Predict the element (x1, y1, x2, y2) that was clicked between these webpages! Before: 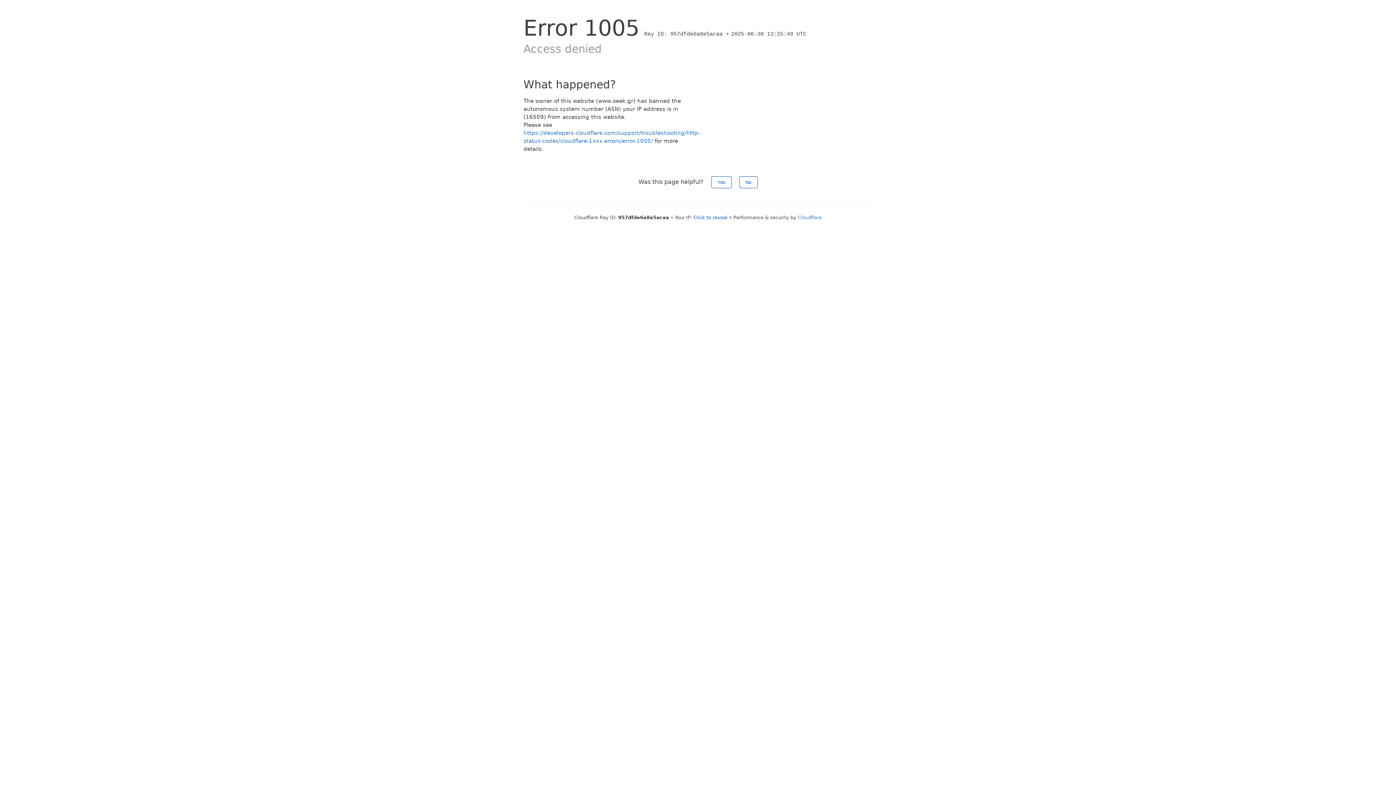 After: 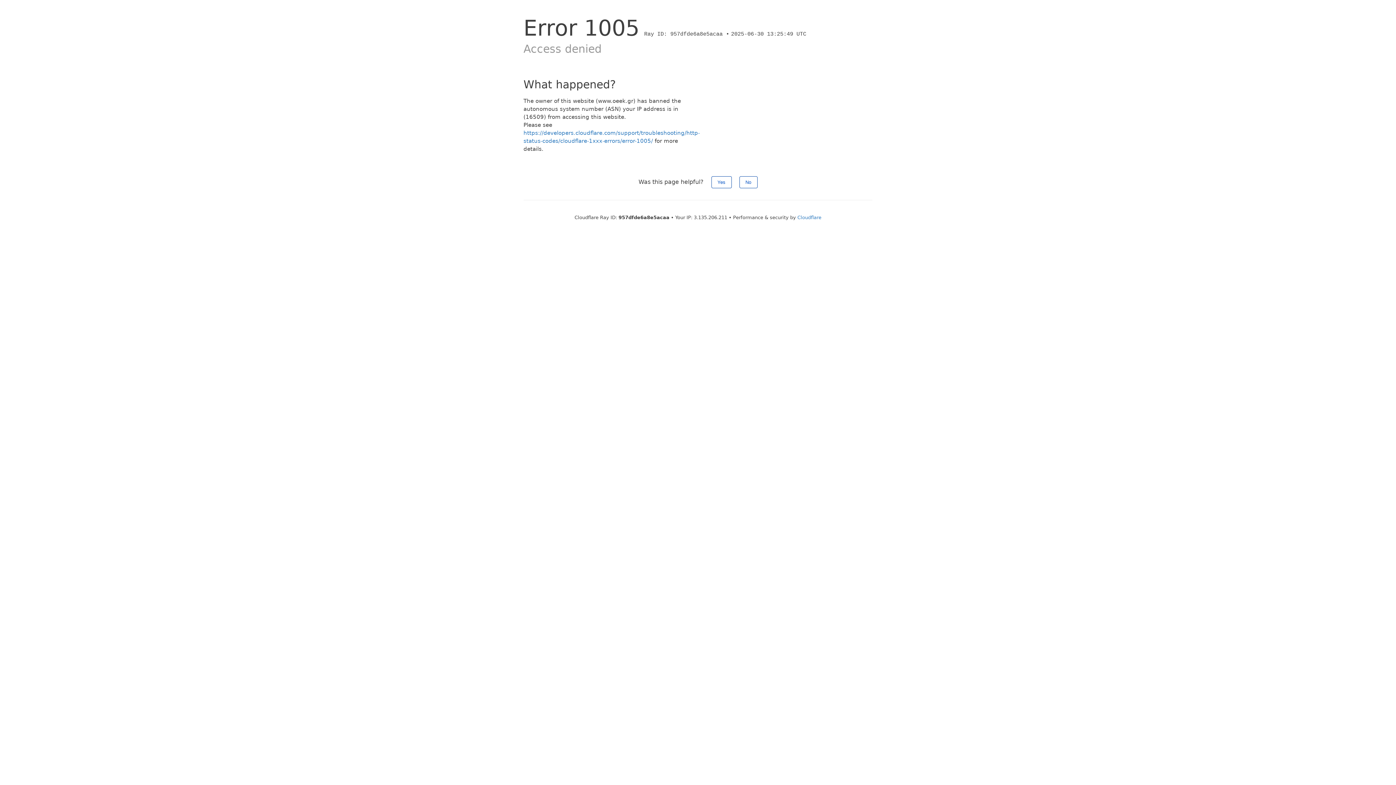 Action: label: Click to reveal bbox: (693, 214, 727, 220)